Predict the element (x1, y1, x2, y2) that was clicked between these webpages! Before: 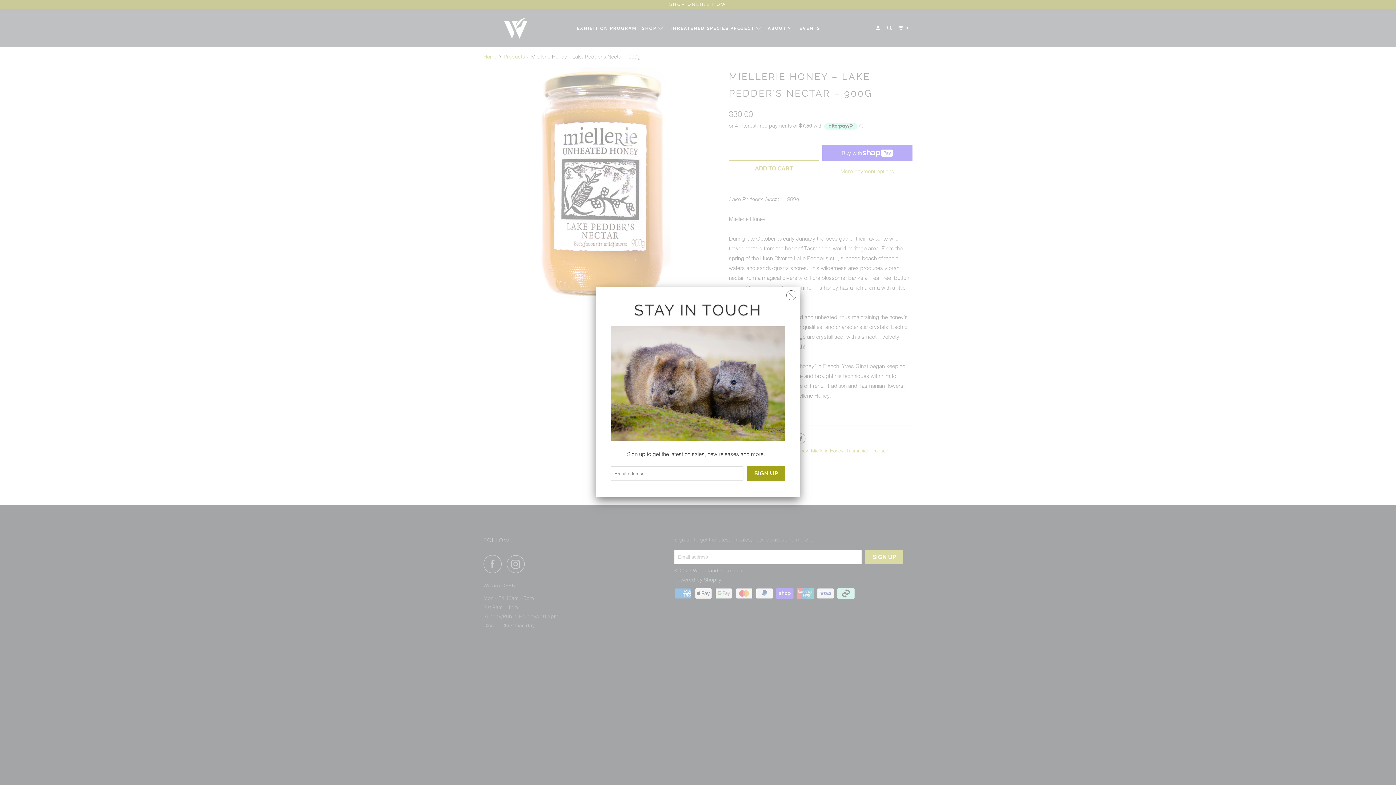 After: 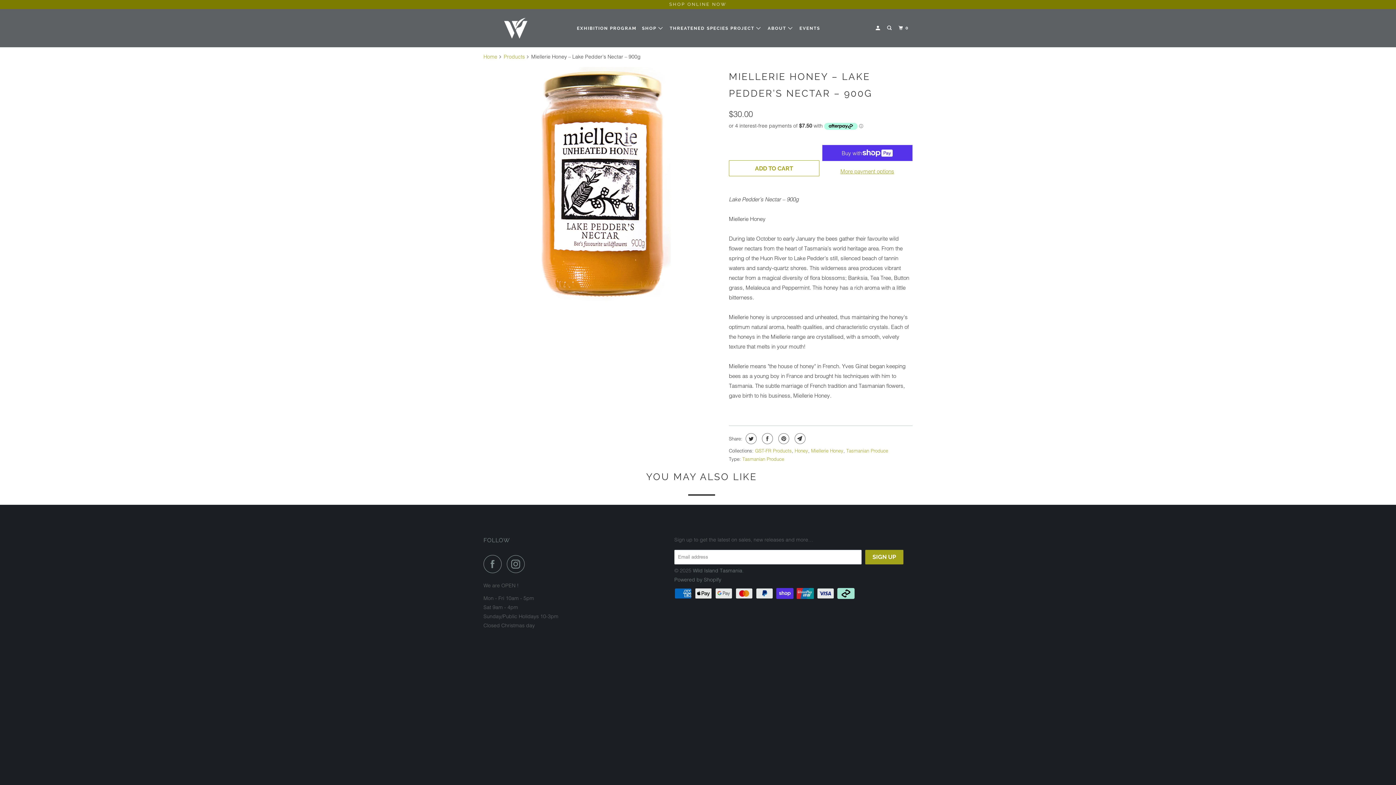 Action: bbox: (786, 286, 796, 301)